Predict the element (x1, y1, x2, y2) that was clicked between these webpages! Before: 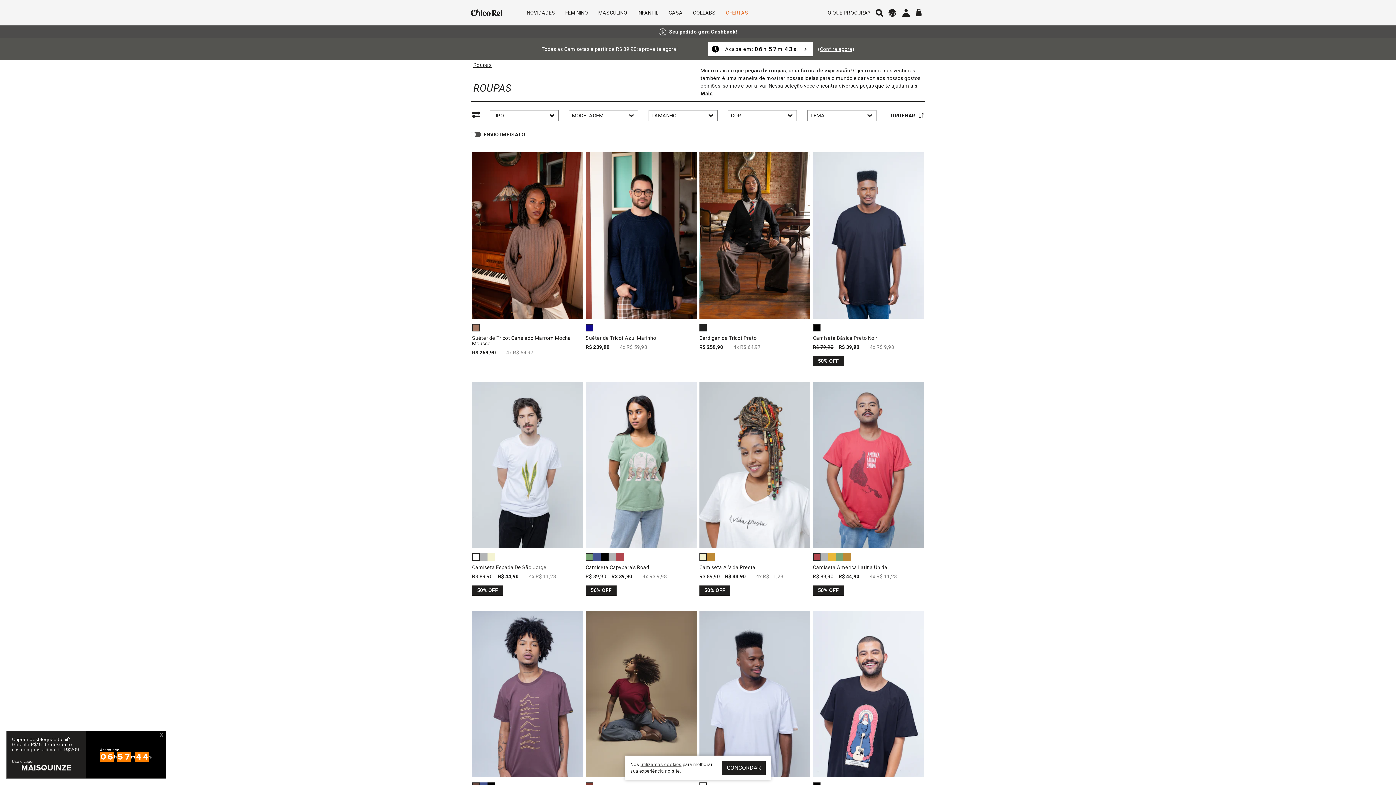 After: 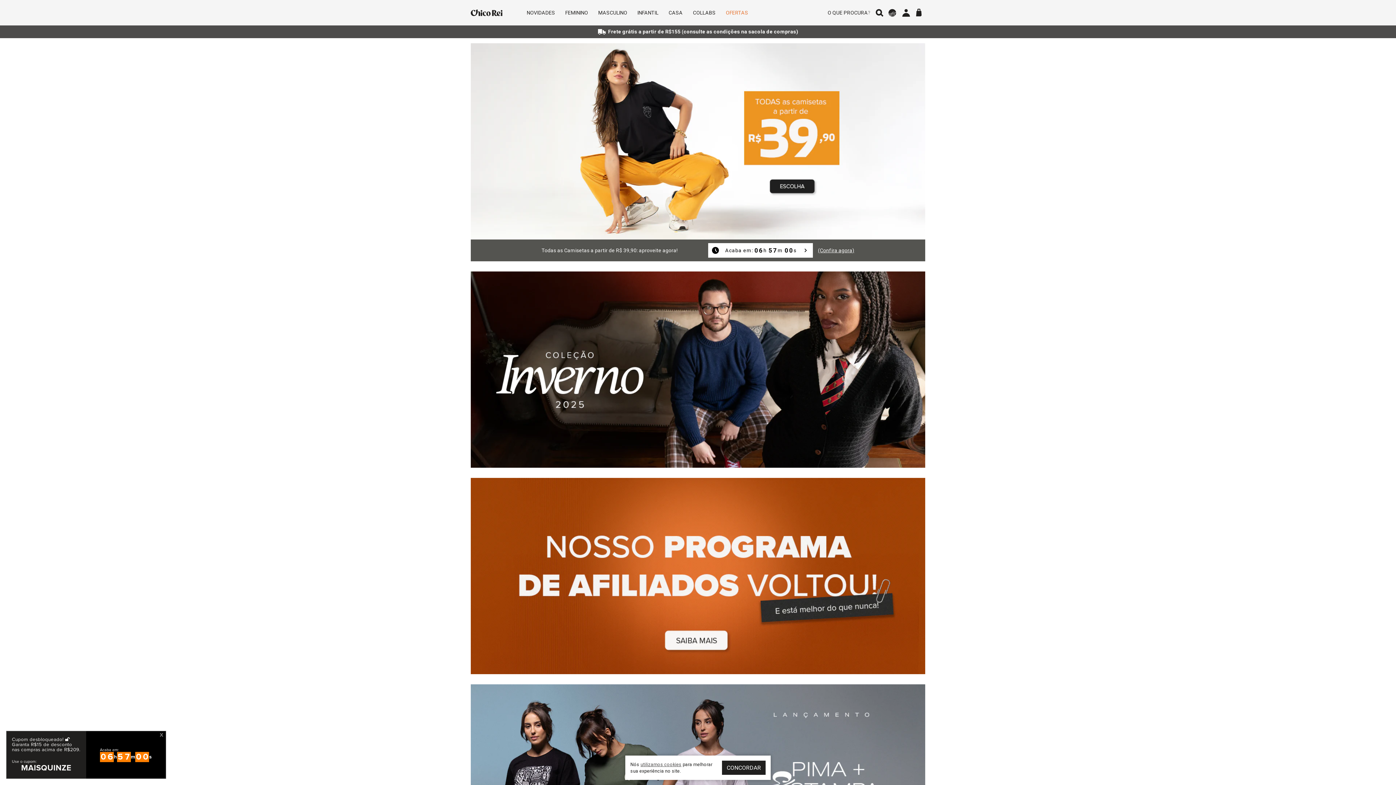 Action: bbox: (470, 9, 502, 15)